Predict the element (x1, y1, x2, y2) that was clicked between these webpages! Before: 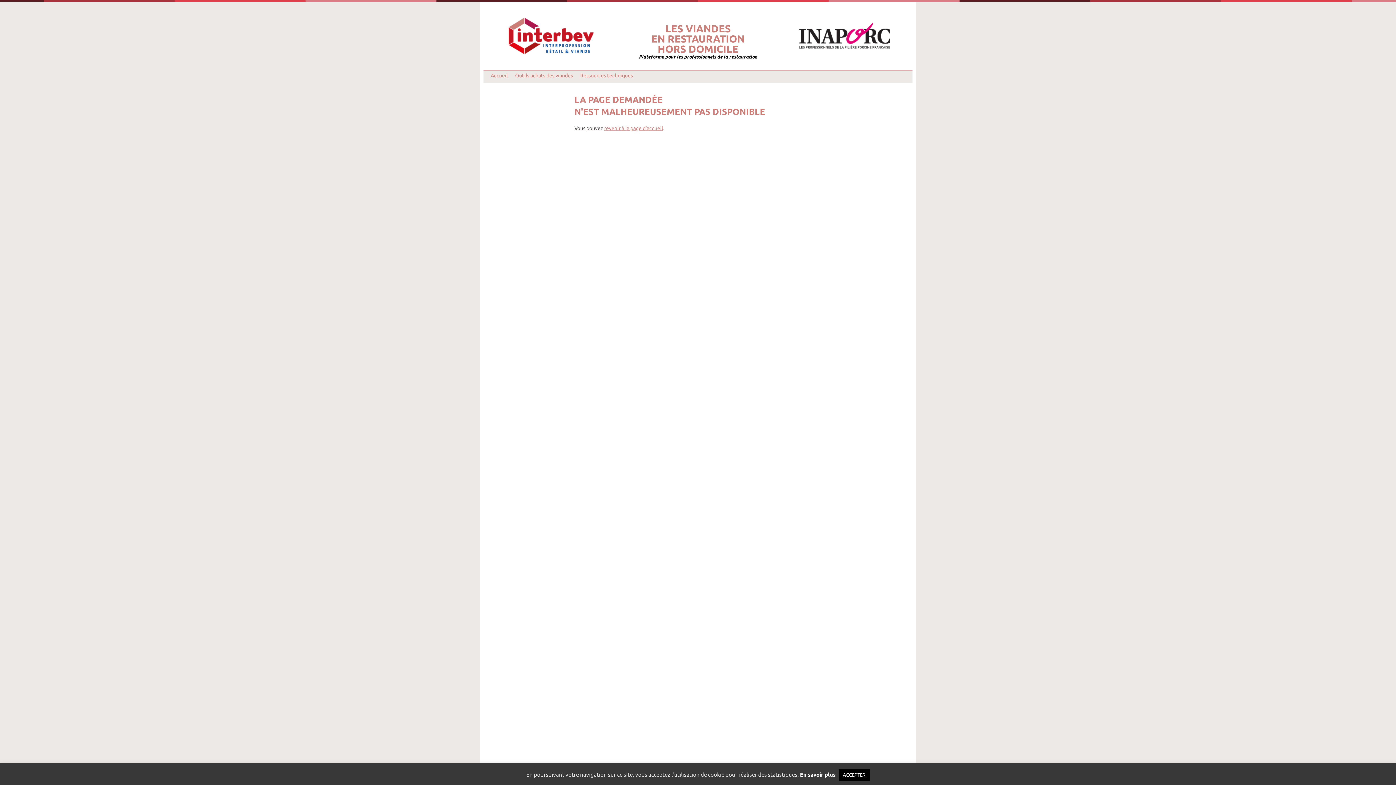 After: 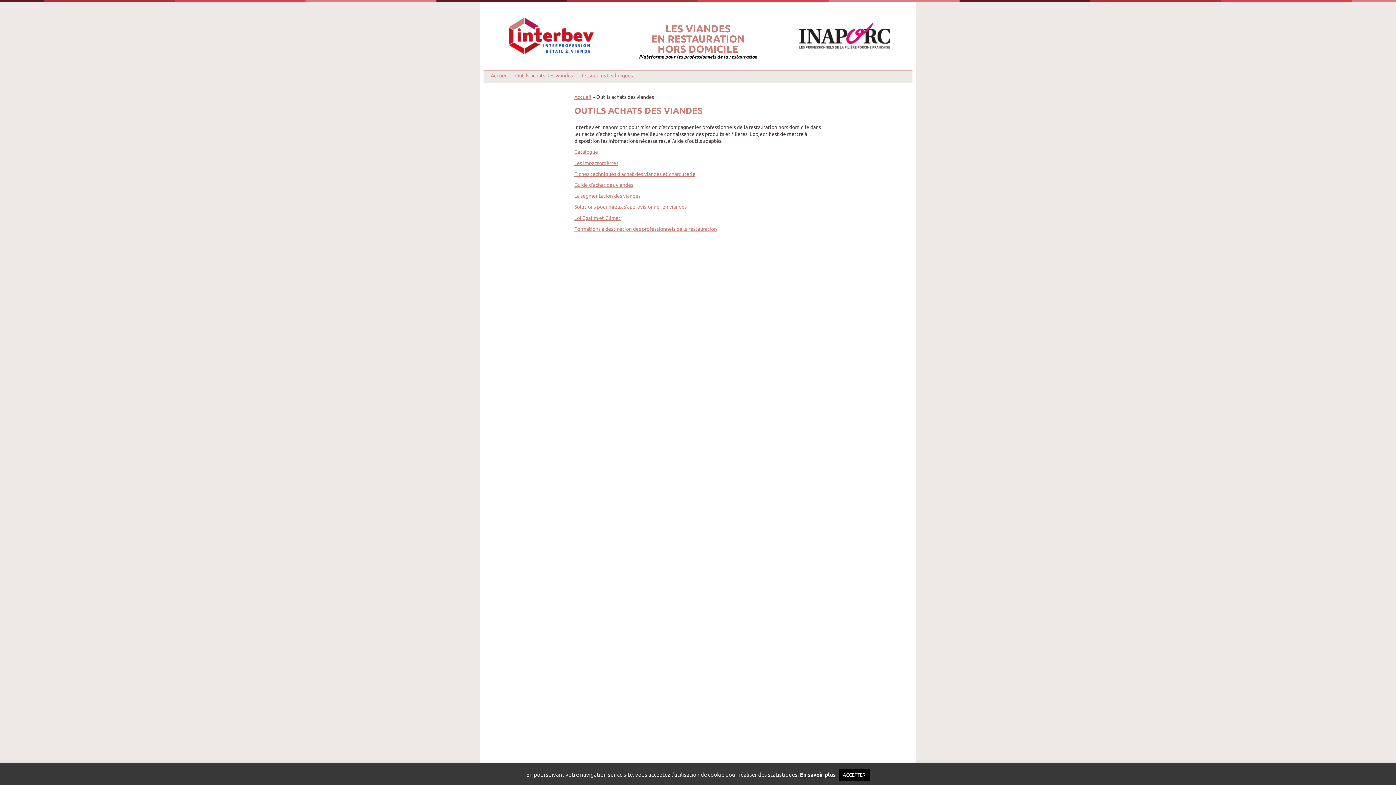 Action: bbox: (515, 72, 573, 78) label: Outils achats des viandes